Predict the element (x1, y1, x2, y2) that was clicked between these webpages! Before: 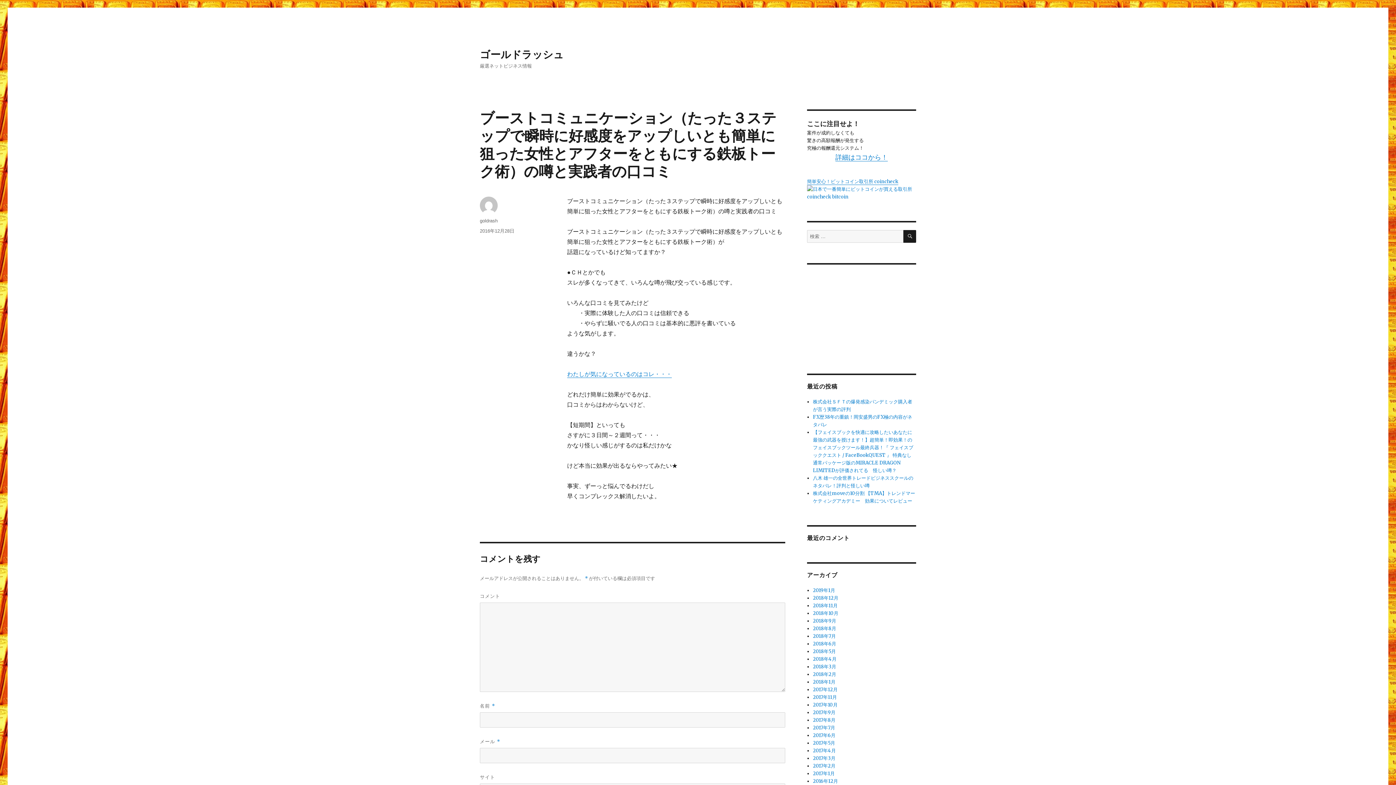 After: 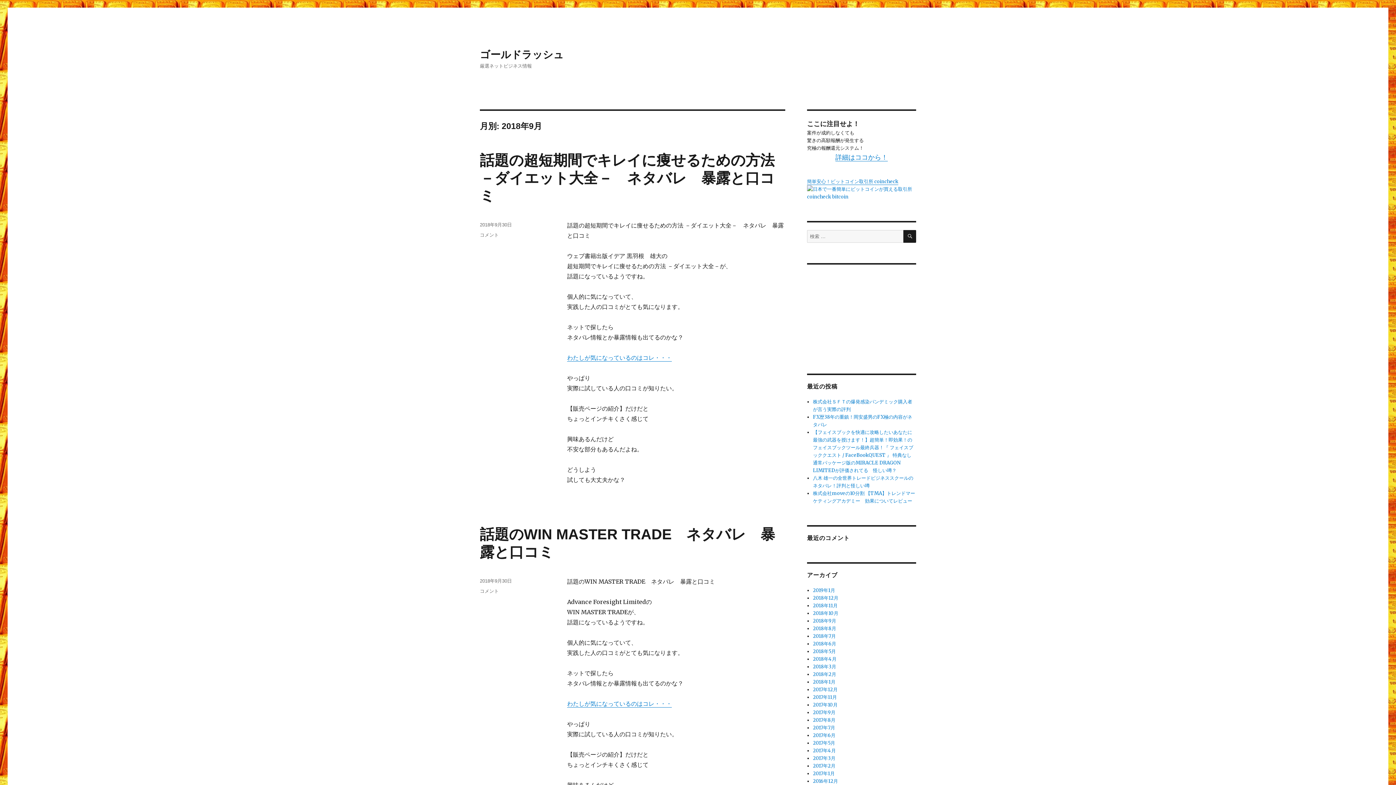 Action: bbox: (813, 618, 836, 624) label: 2018年9月